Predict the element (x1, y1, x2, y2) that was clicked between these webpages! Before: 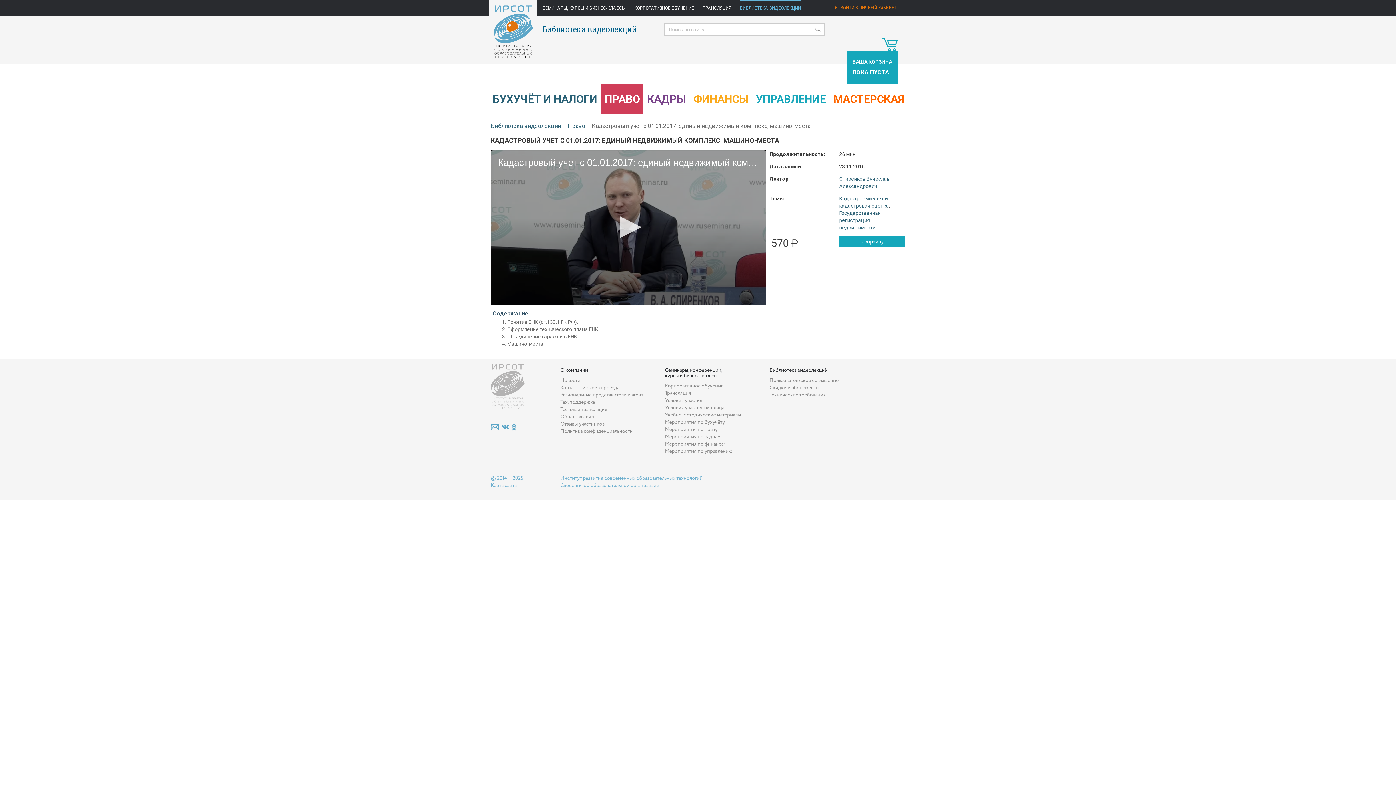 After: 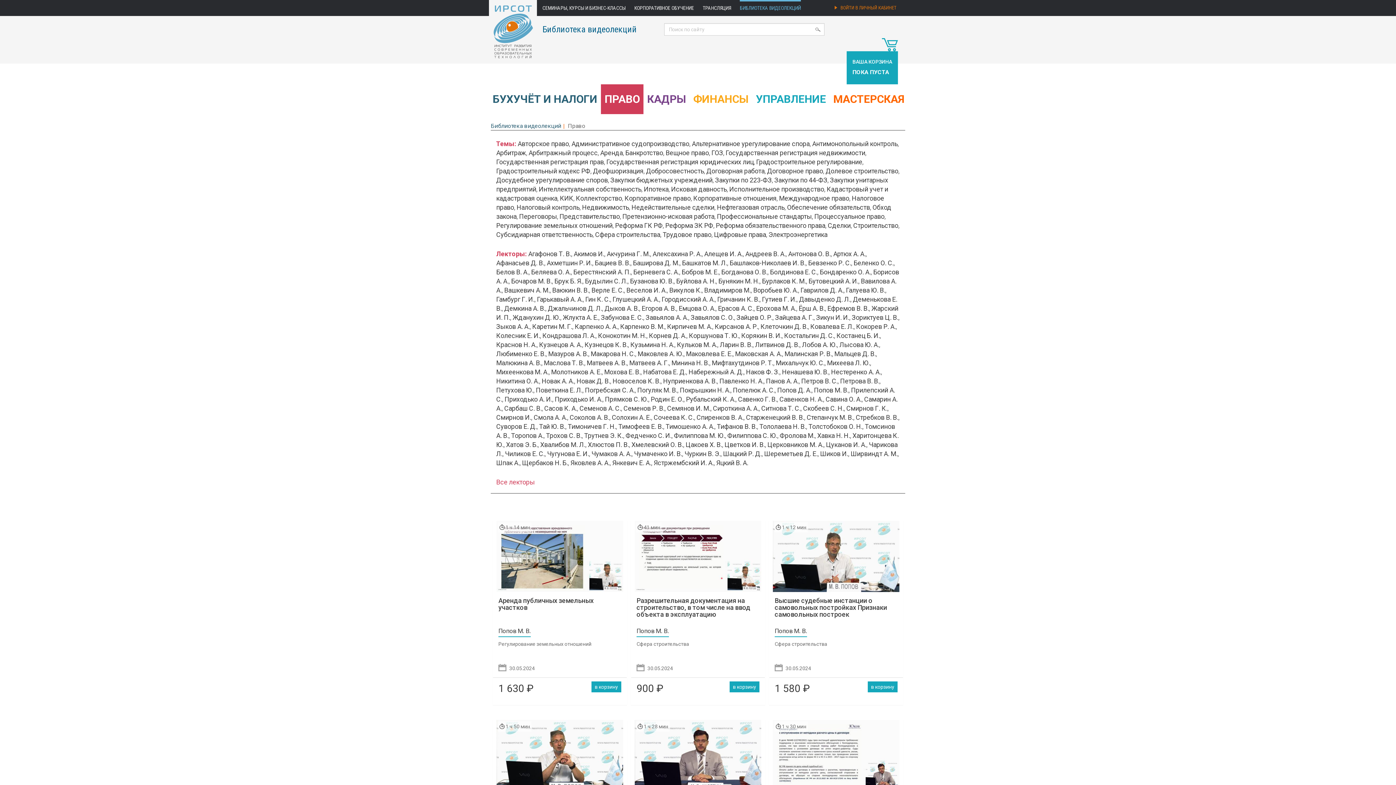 Action: label: Право bbox: (568, 122, 585, 129)